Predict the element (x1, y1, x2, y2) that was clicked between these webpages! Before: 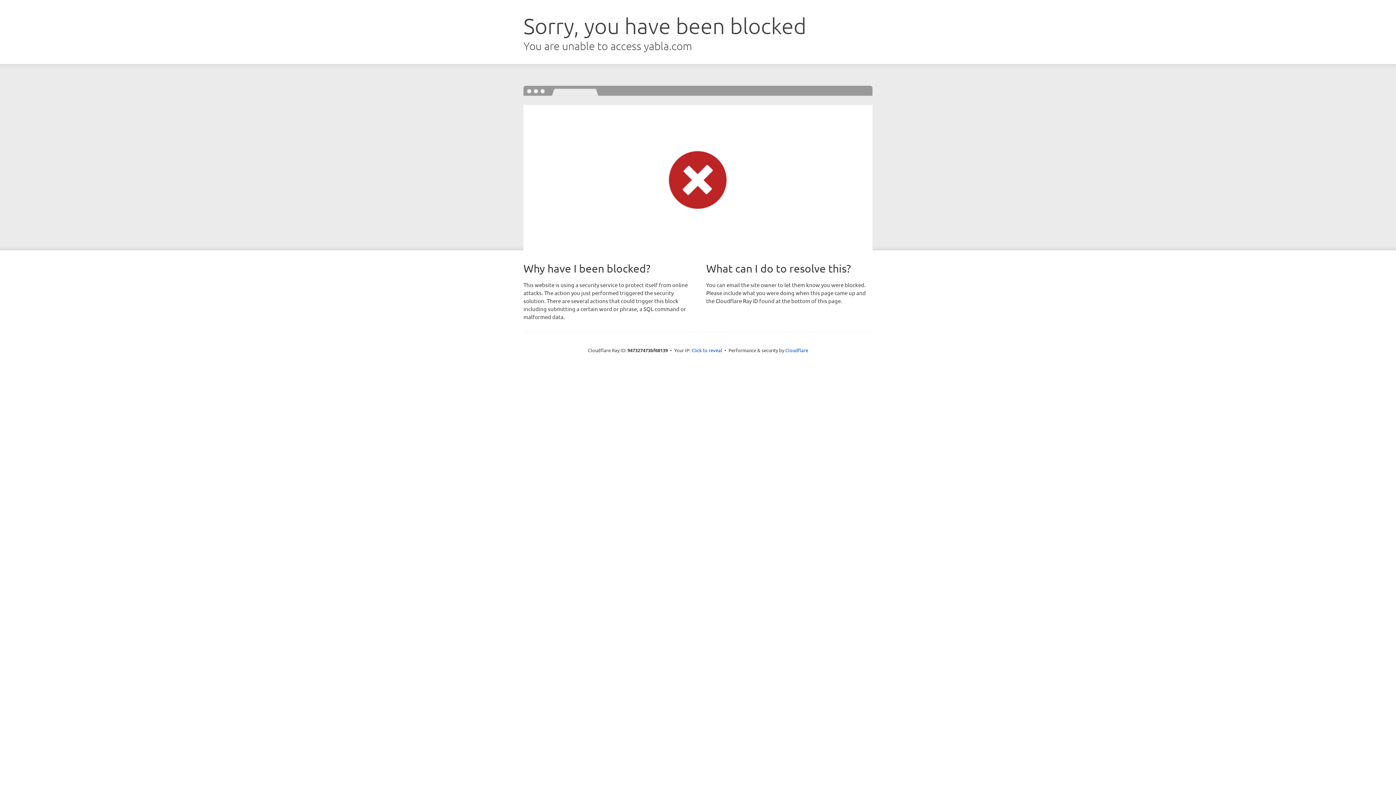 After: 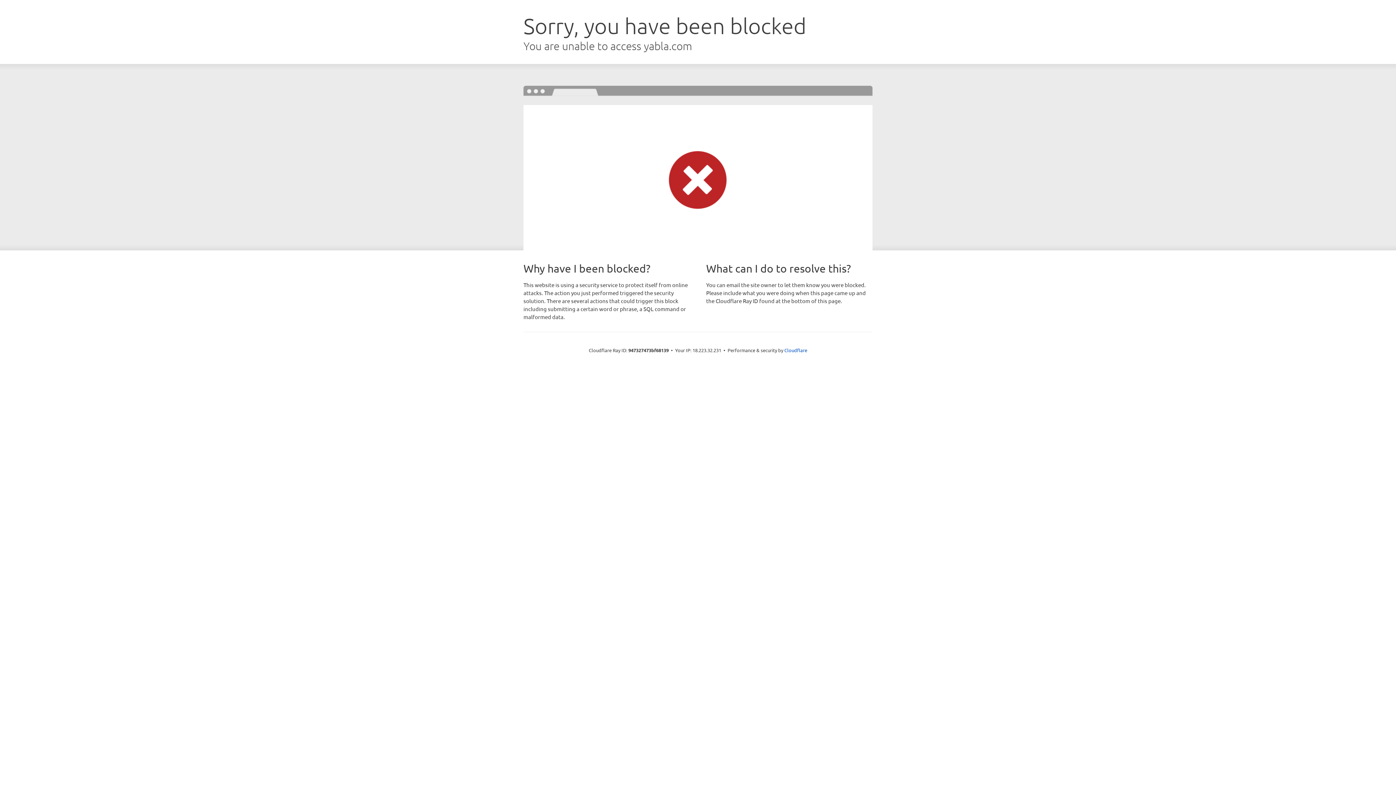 Action: bbox: (691, 346, 722, 353) label: Click to reveal